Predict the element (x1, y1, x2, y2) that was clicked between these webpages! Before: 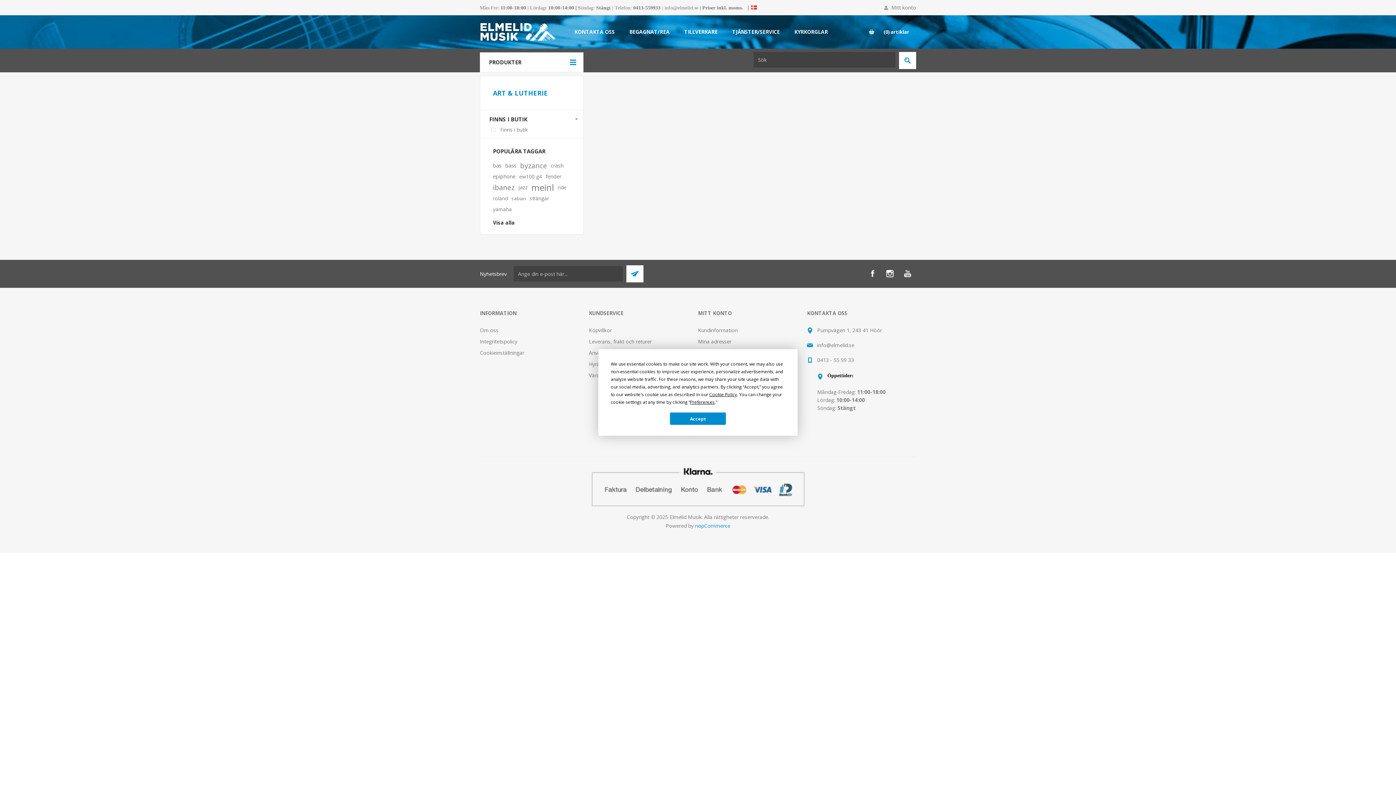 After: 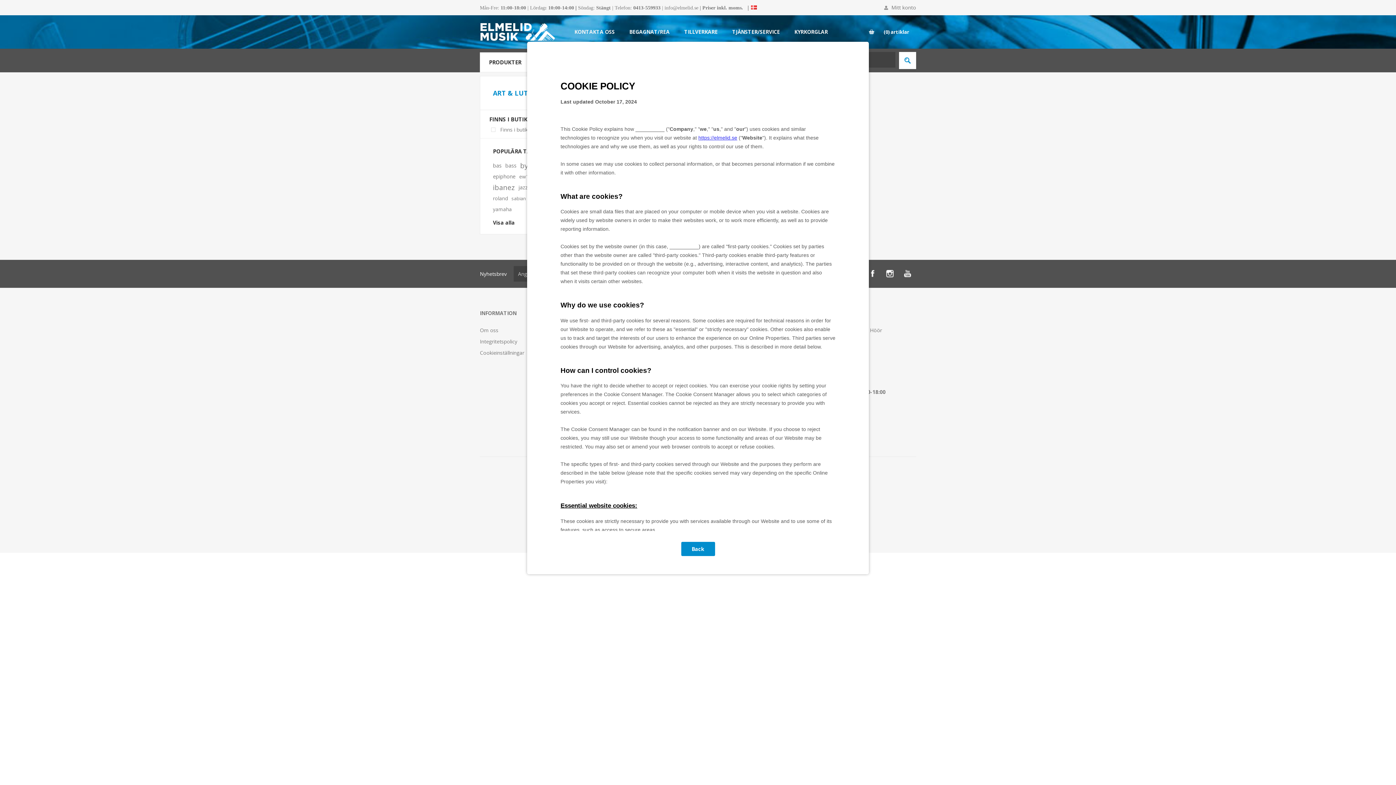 Action: bbox: (709, 391, 737, 397) label: Cookie Policy